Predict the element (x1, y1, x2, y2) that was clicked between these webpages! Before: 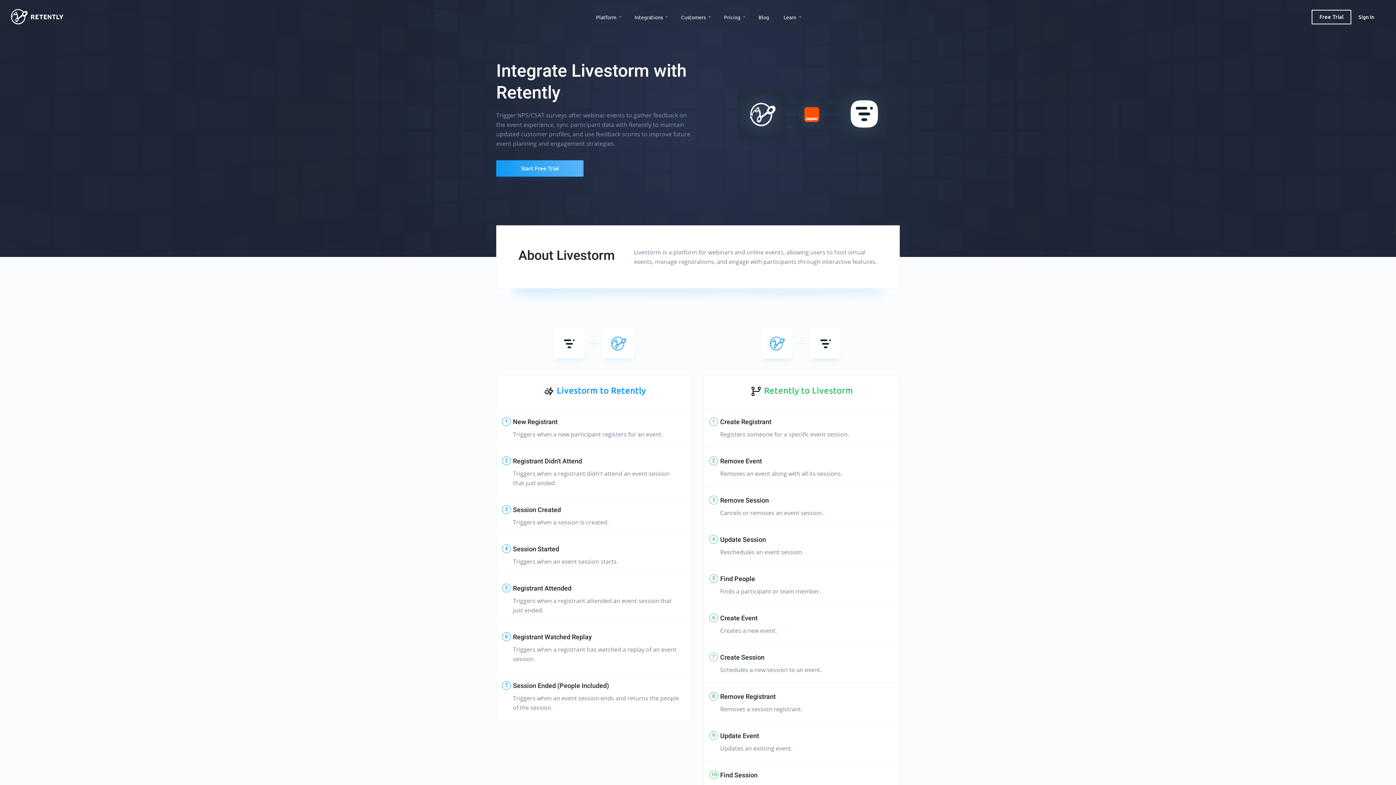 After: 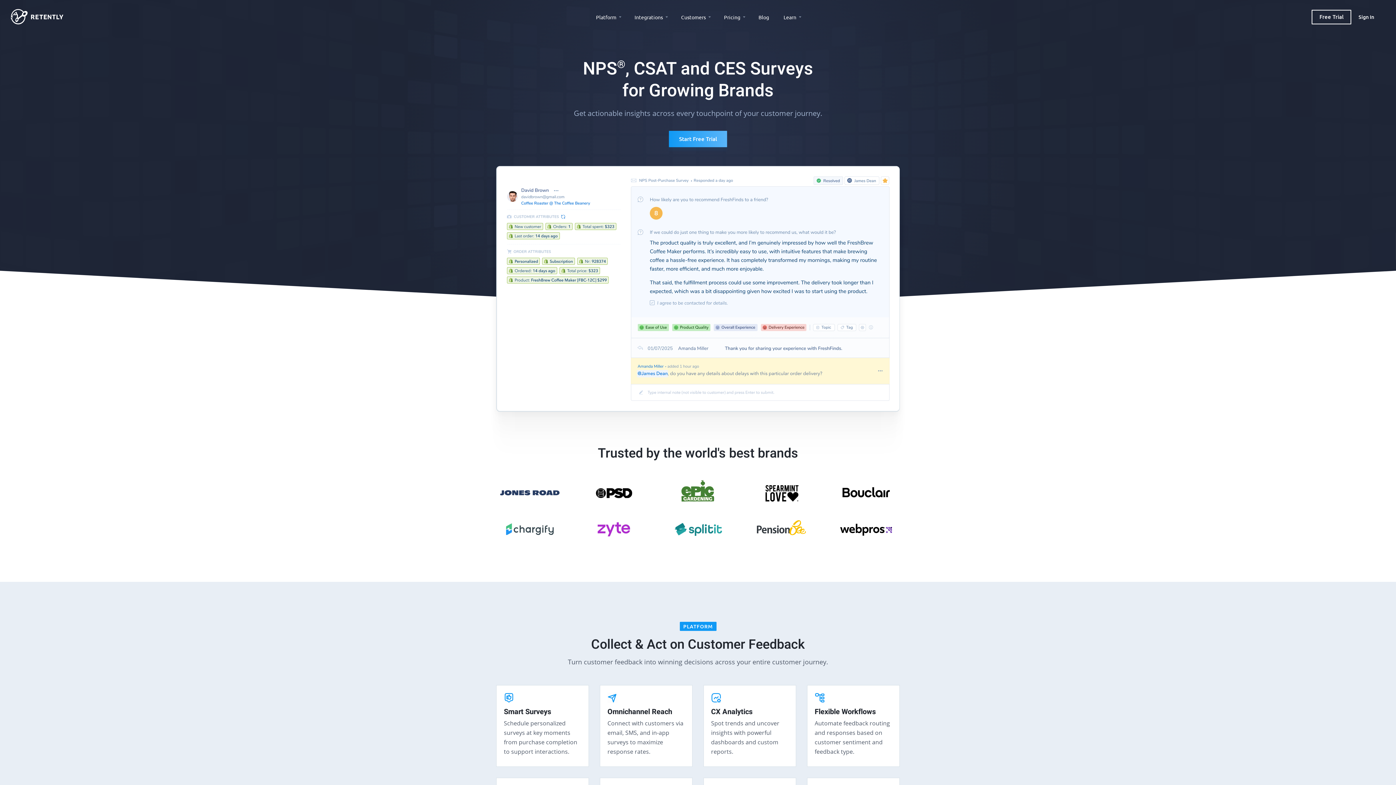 Action: bbox: (10, 9, 63, 24)